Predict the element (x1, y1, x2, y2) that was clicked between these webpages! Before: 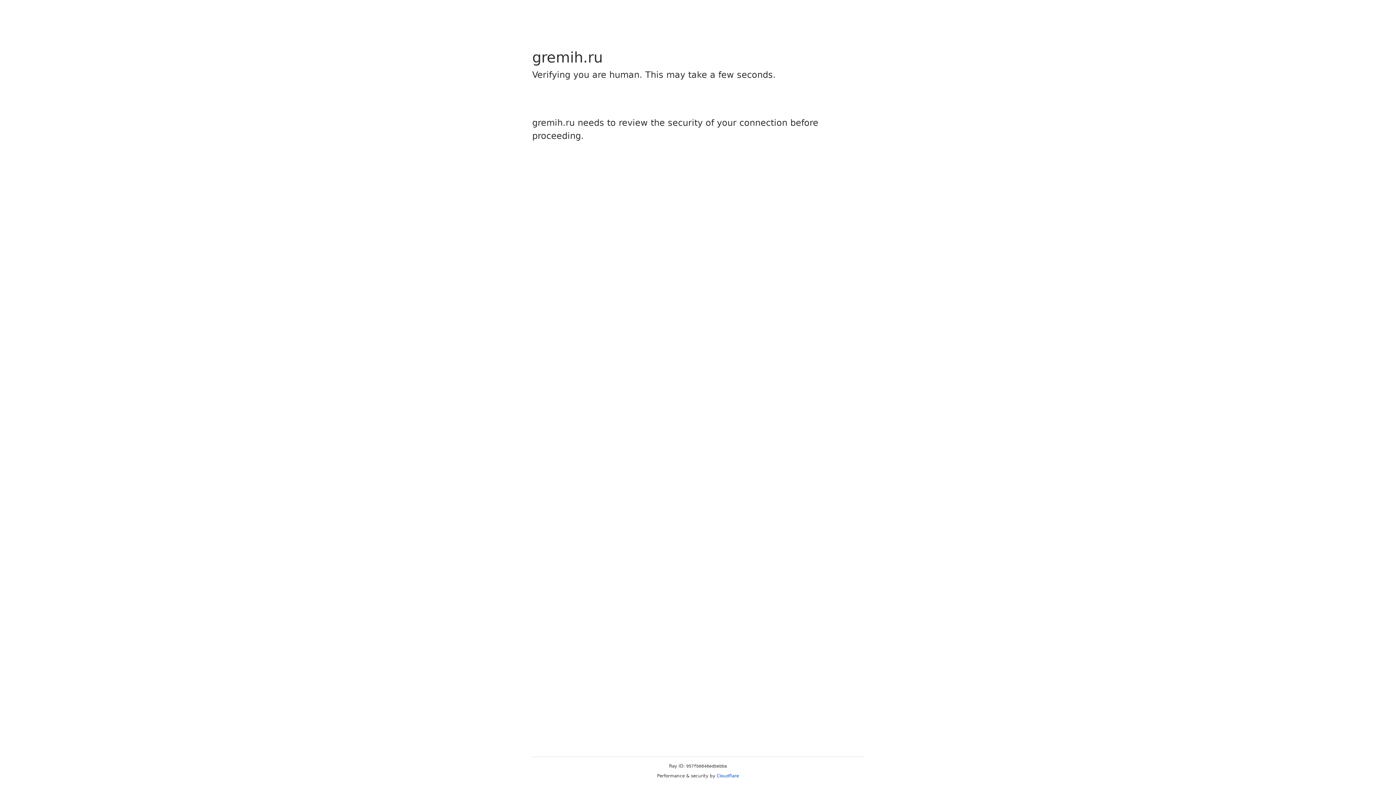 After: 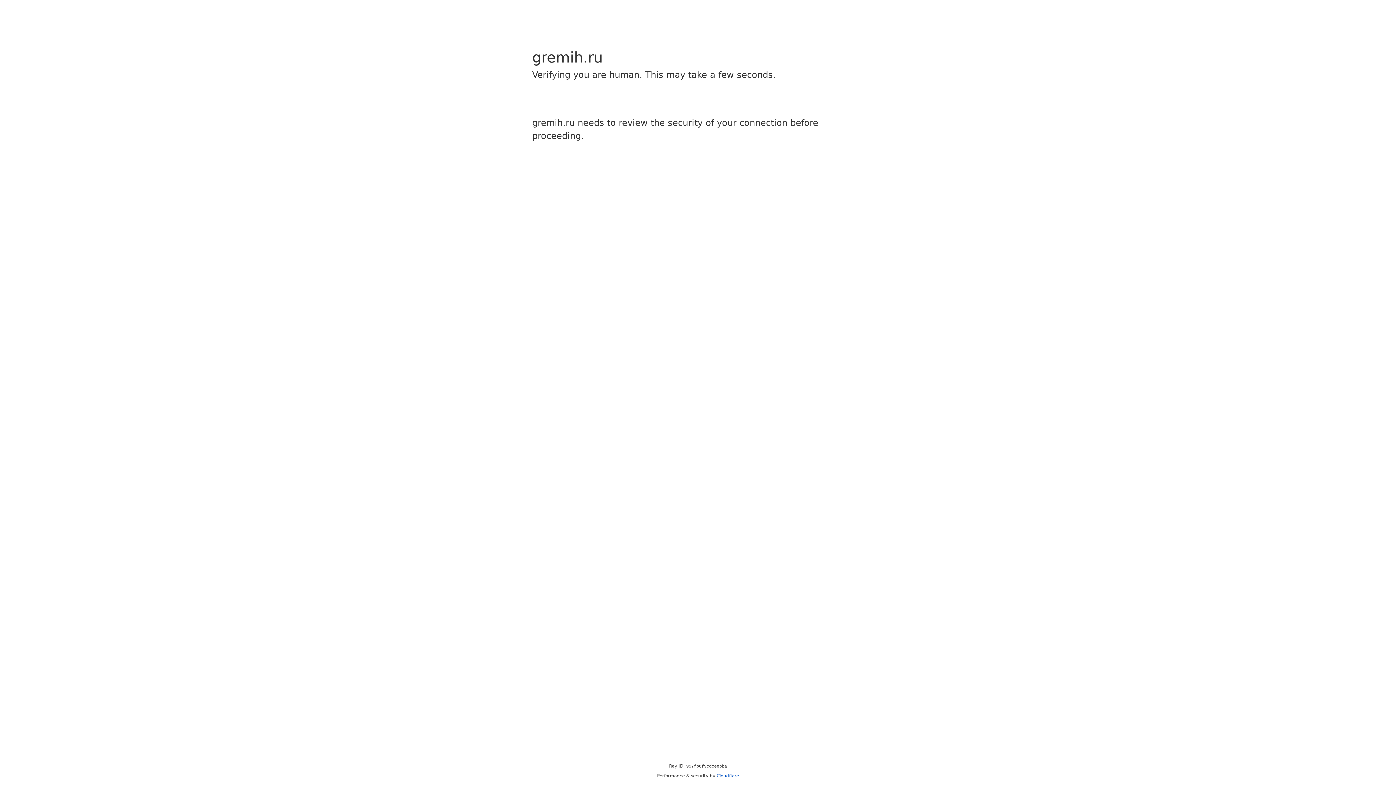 Action: label: Cloudflare bbox: (716, 773, 739, 778)